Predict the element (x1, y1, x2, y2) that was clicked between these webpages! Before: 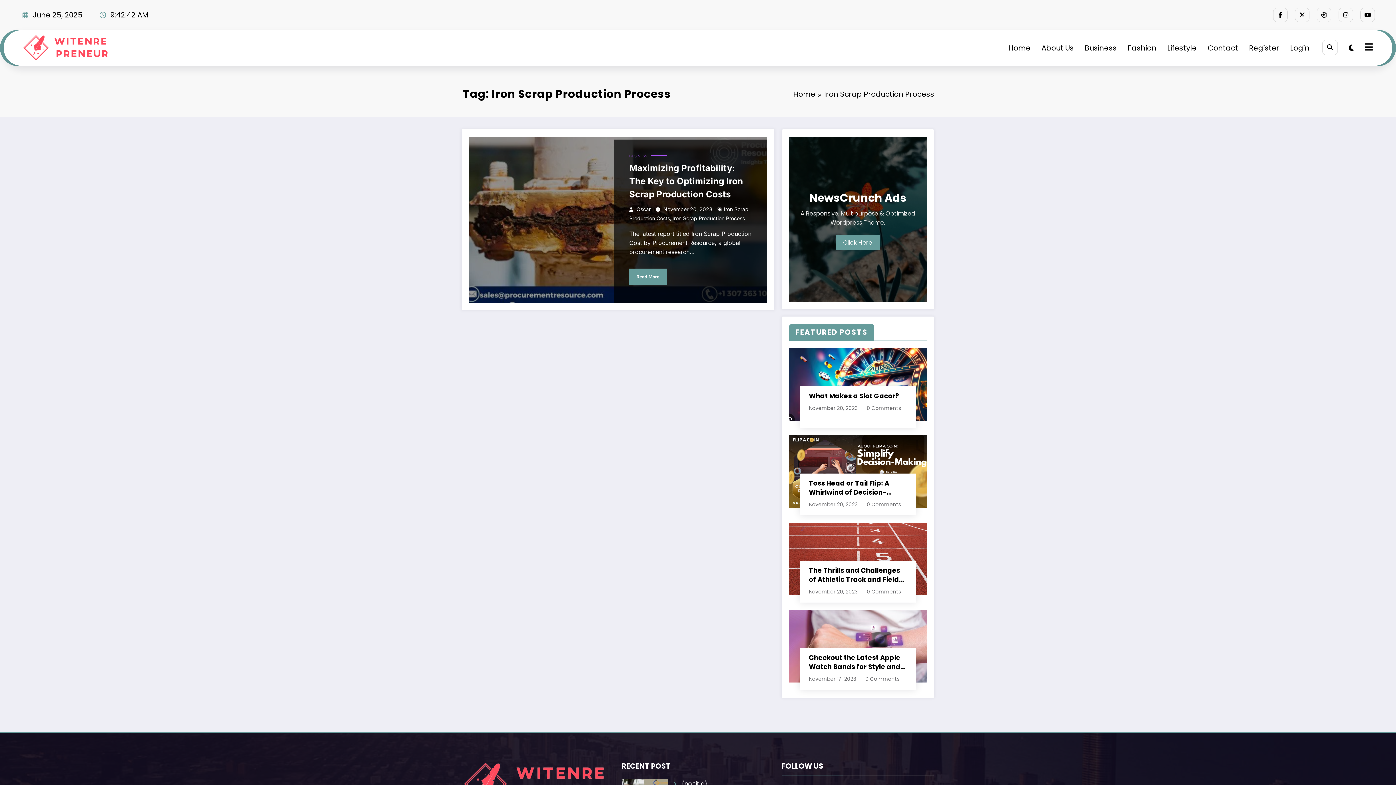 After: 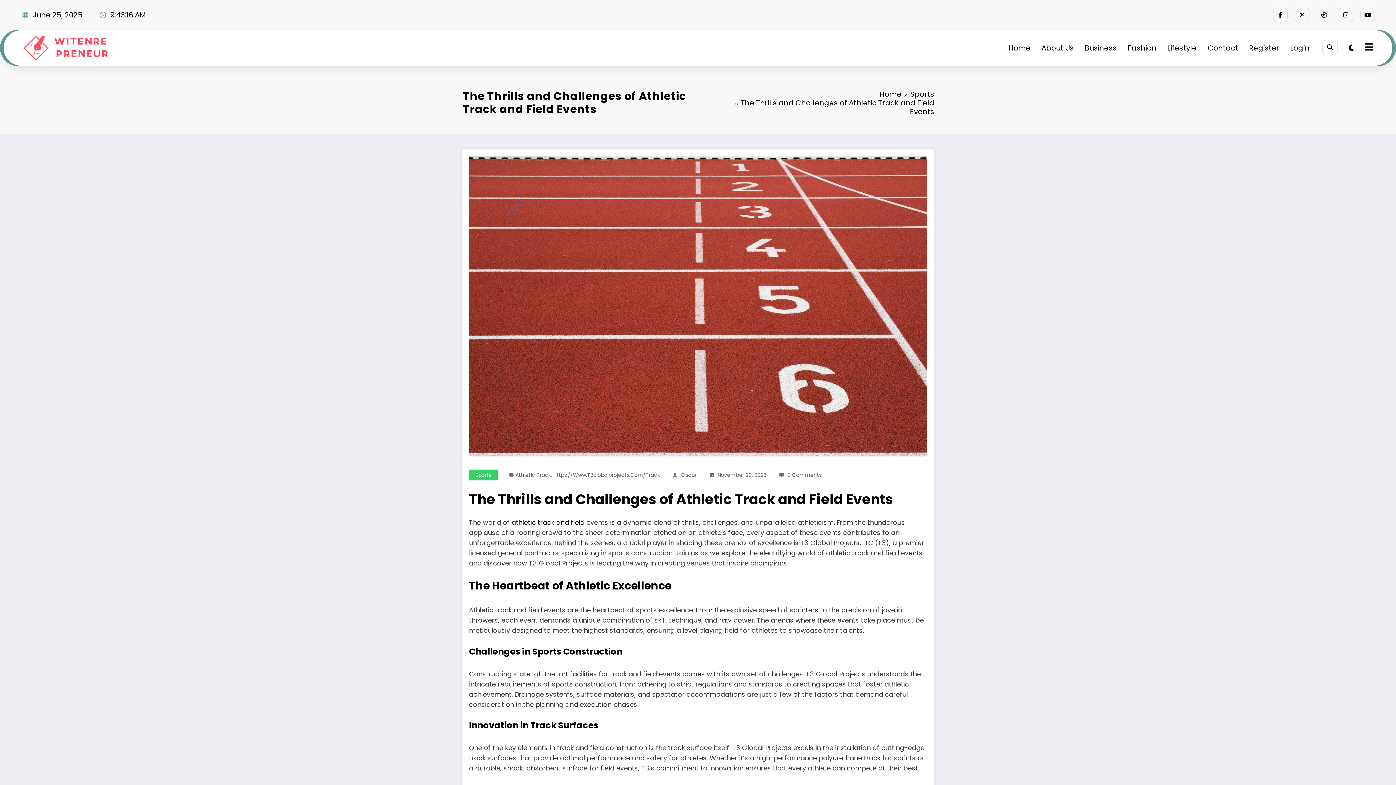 Action: label: The Thrills and Challenges of Athletic Track and Field Events bbox: (809, 566, 907, 584)